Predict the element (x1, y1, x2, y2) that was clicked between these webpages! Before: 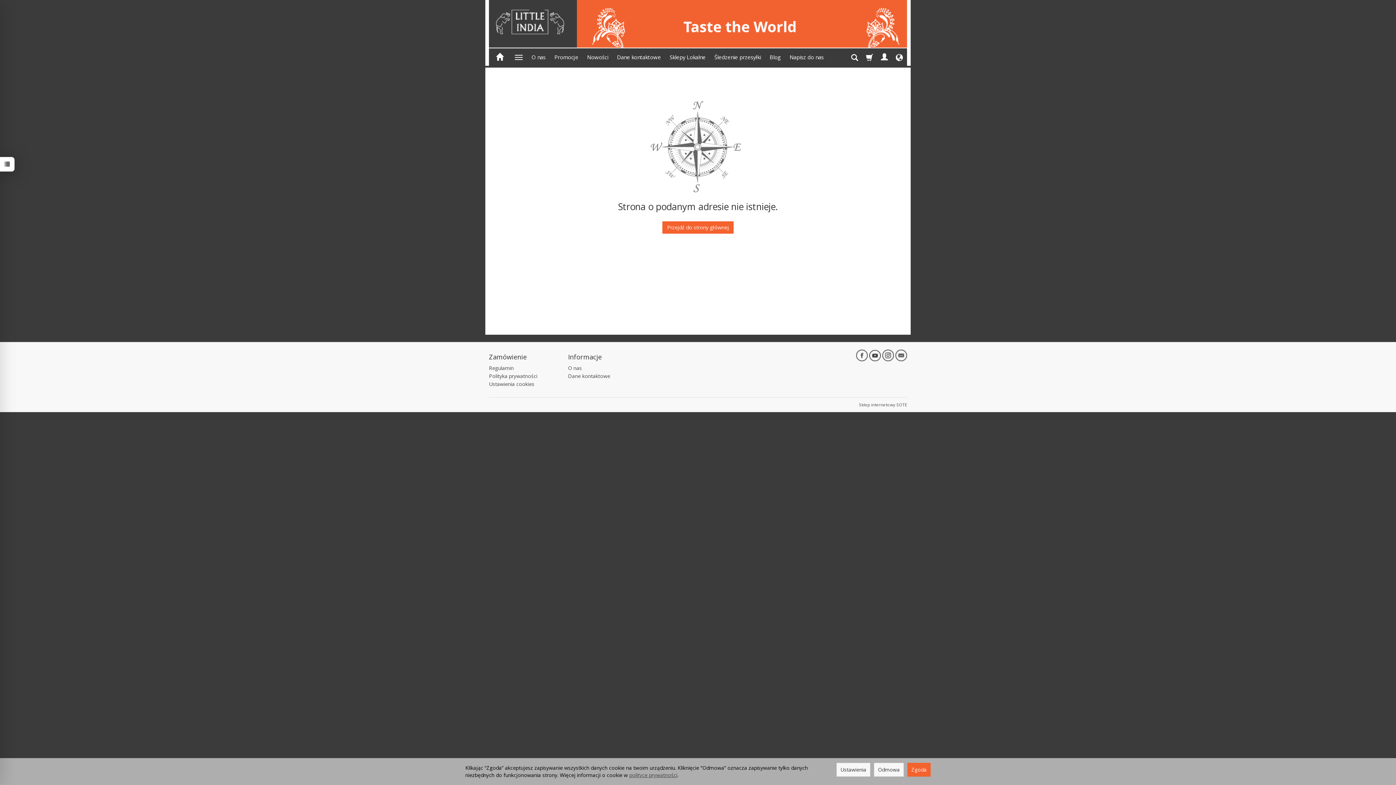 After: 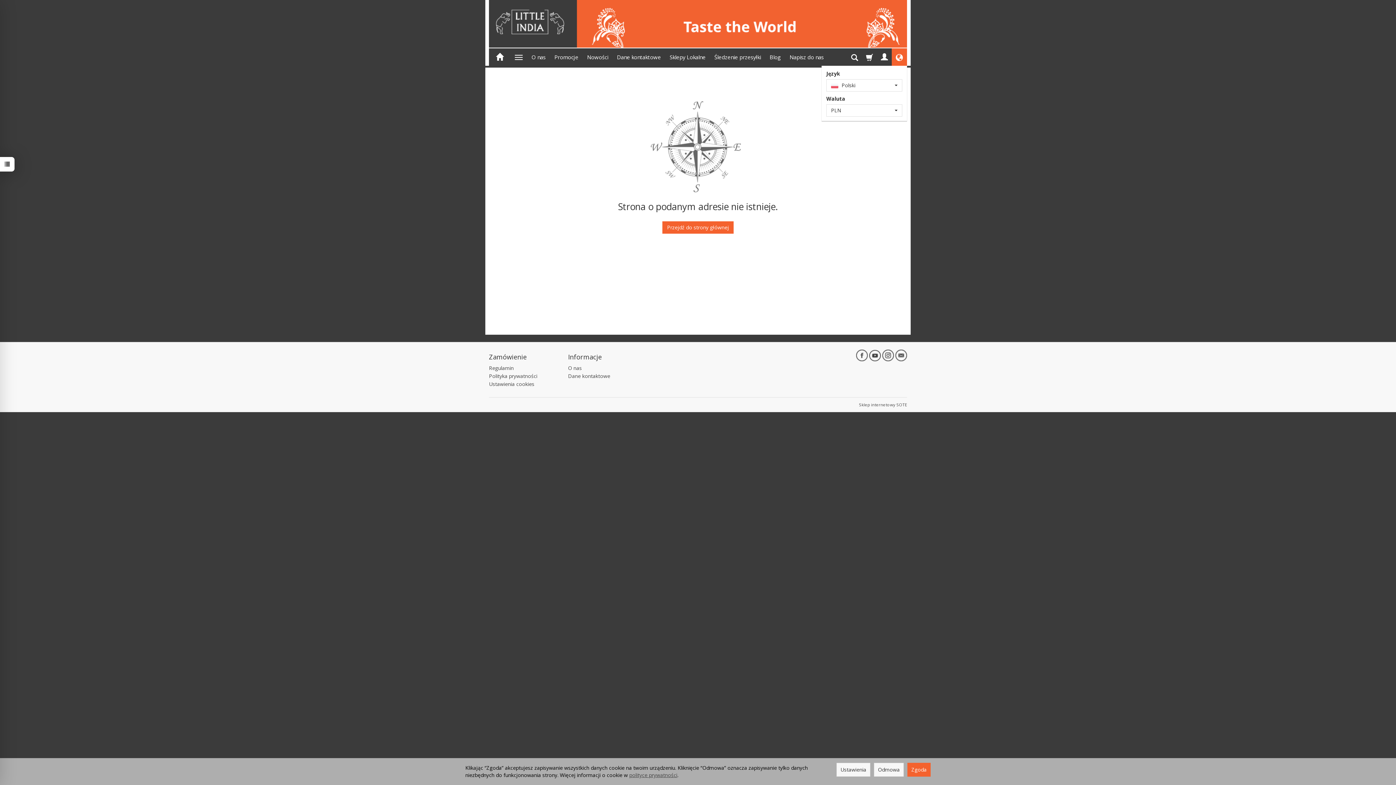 Action: bbox: (892, 48, 907, 65)